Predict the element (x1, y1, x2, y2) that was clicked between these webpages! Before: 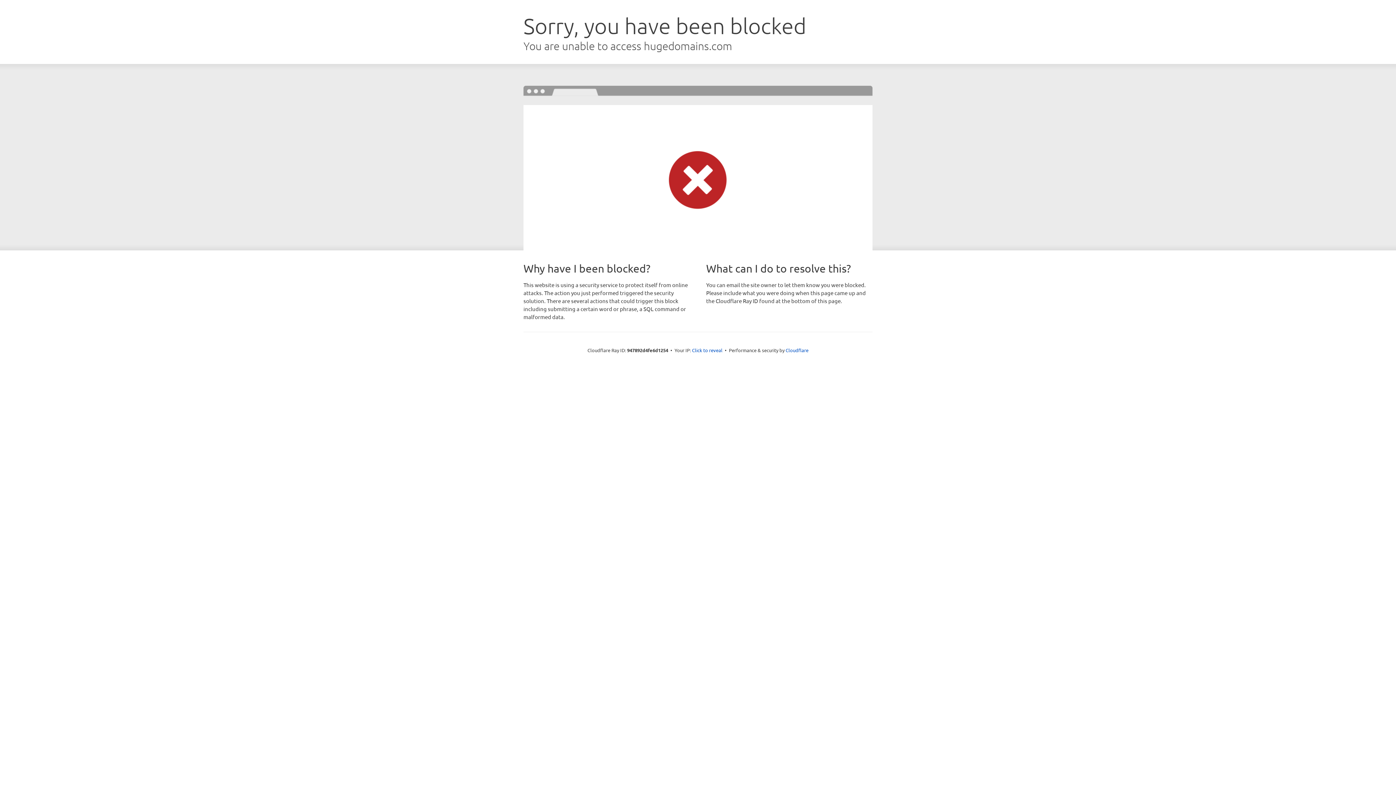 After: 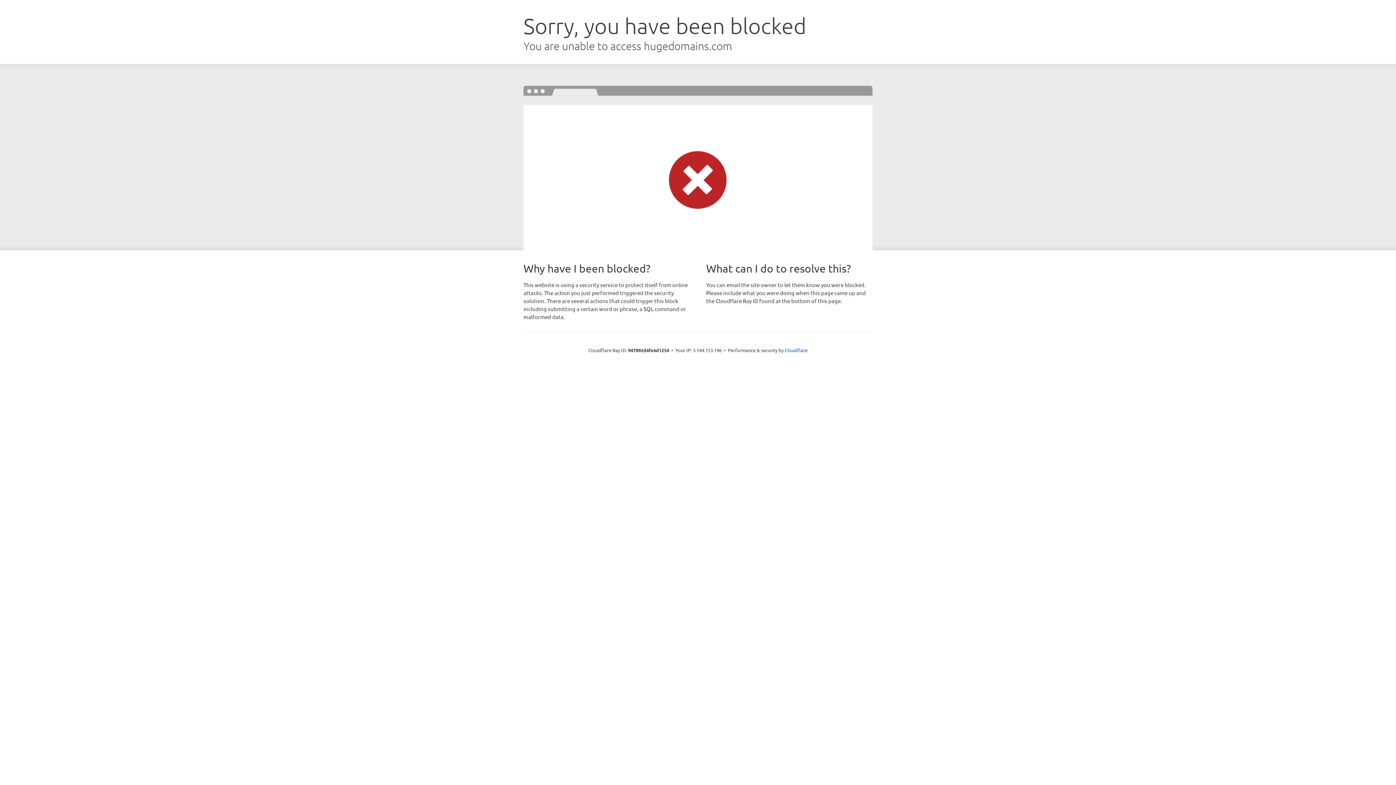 Action: label: Click to reveal bbox: (692, 346, 722, 353)